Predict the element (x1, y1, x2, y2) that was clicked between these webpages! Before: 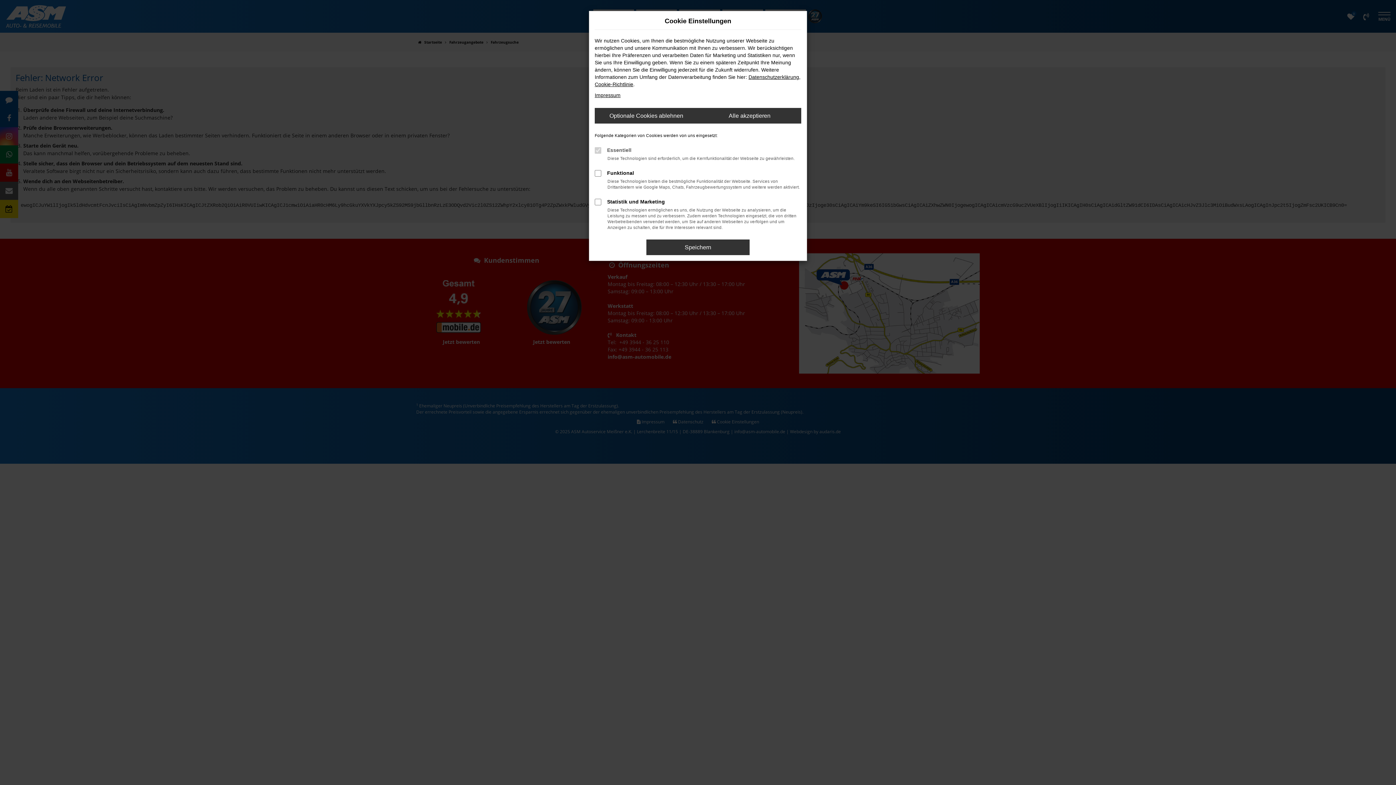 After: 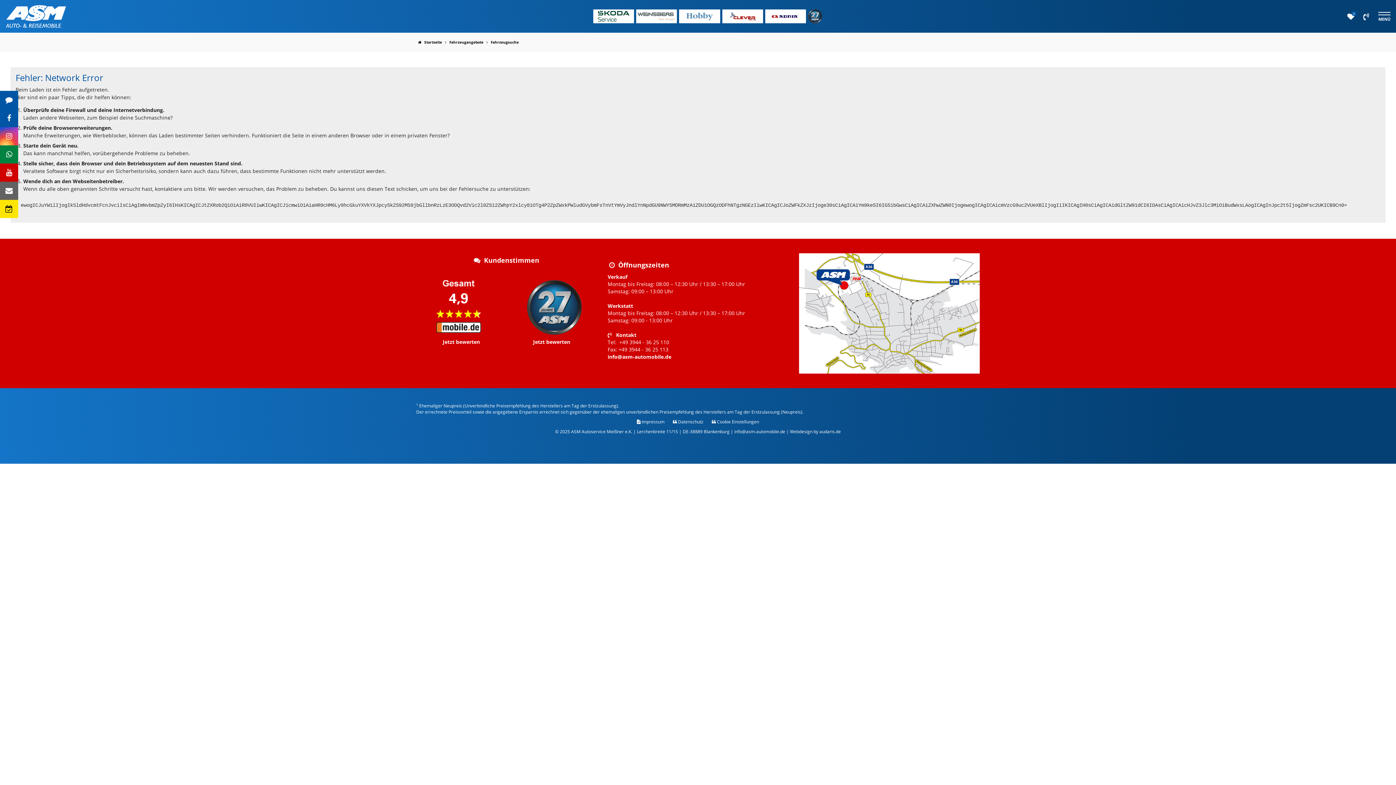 Action: label: Speichern bbox: (646, 239, 749, 255)